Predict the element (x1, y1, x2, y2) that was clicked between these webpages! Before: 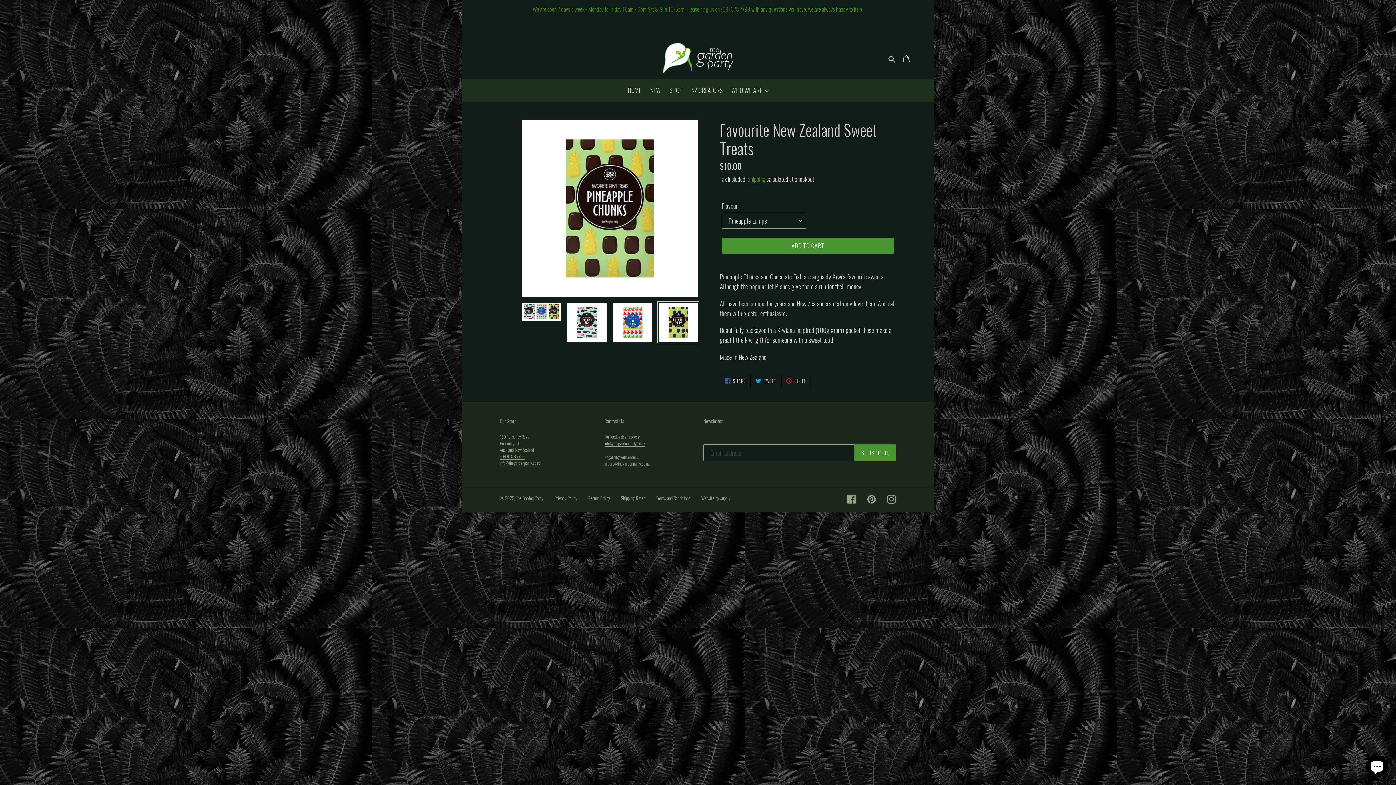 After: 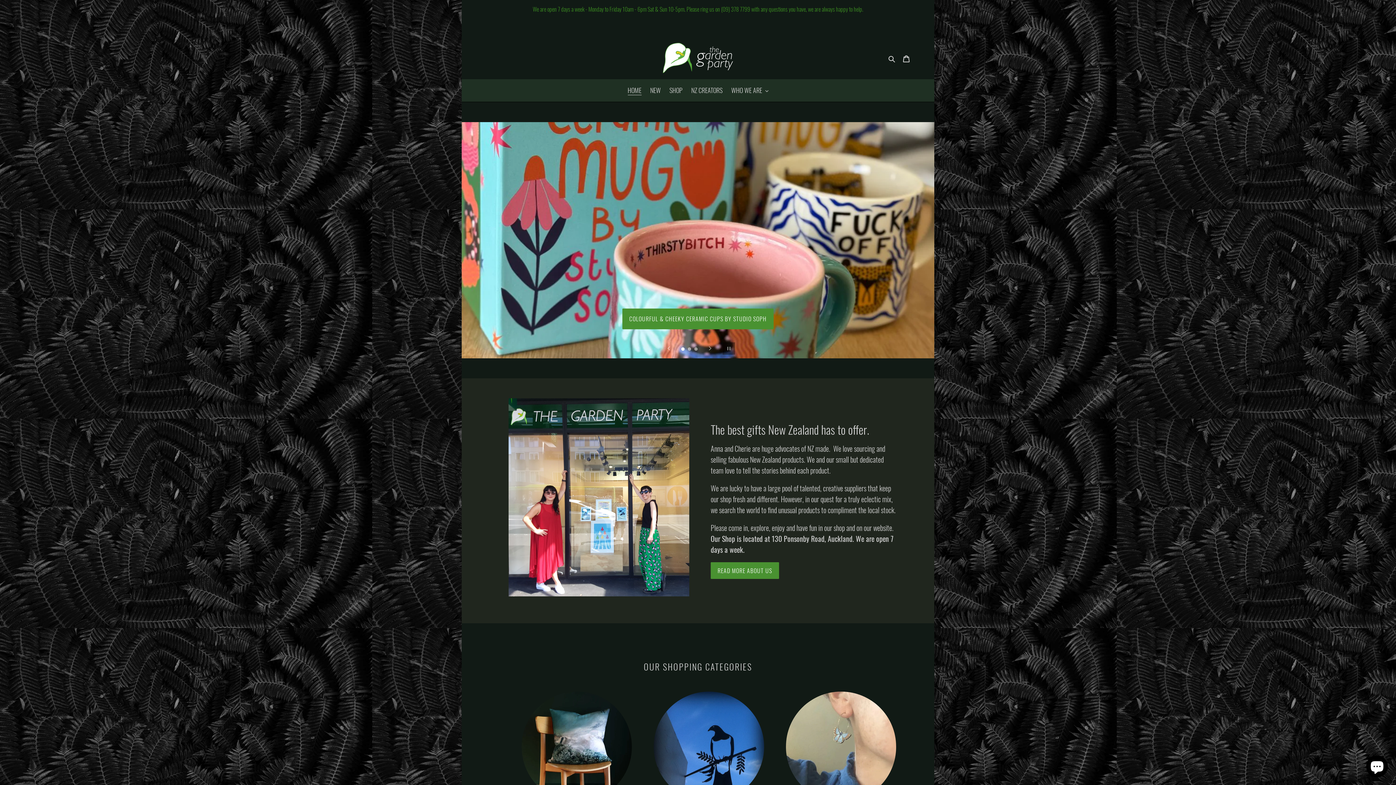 Action: bbox: (659, 36, 736, 79)